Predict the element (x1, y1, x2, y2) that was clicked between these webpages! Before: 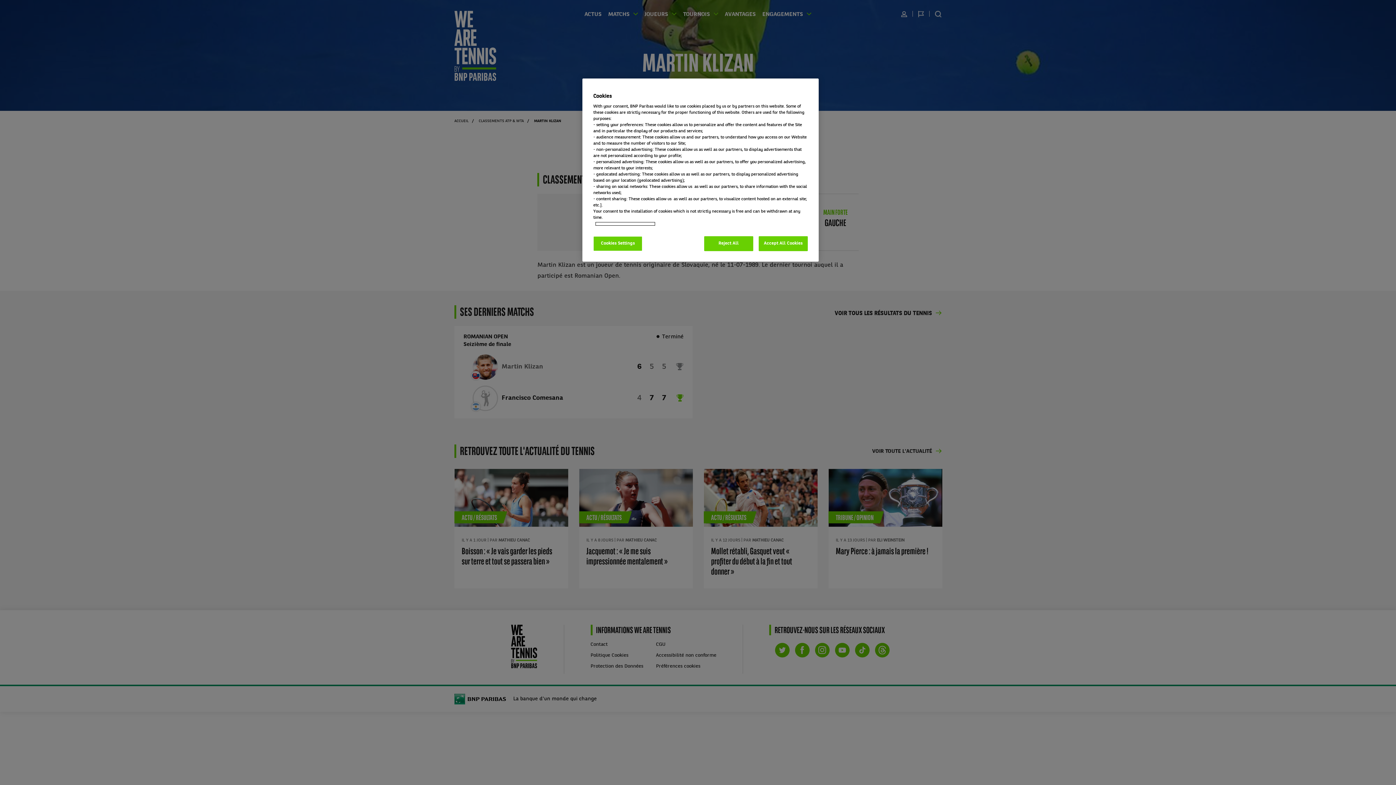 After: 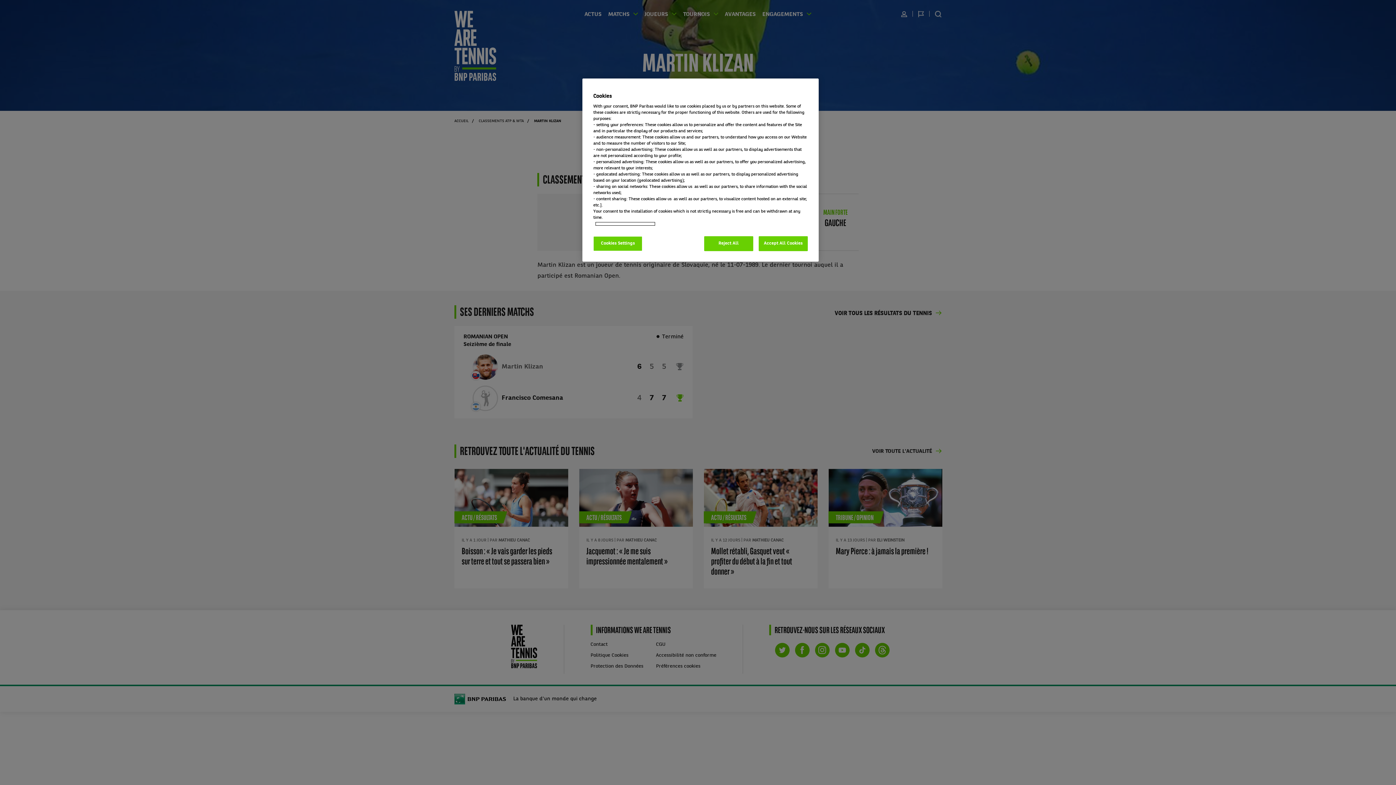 Action: bbox: (595, 221, 655, 226) label: More information about your privacy, opens in a new tab